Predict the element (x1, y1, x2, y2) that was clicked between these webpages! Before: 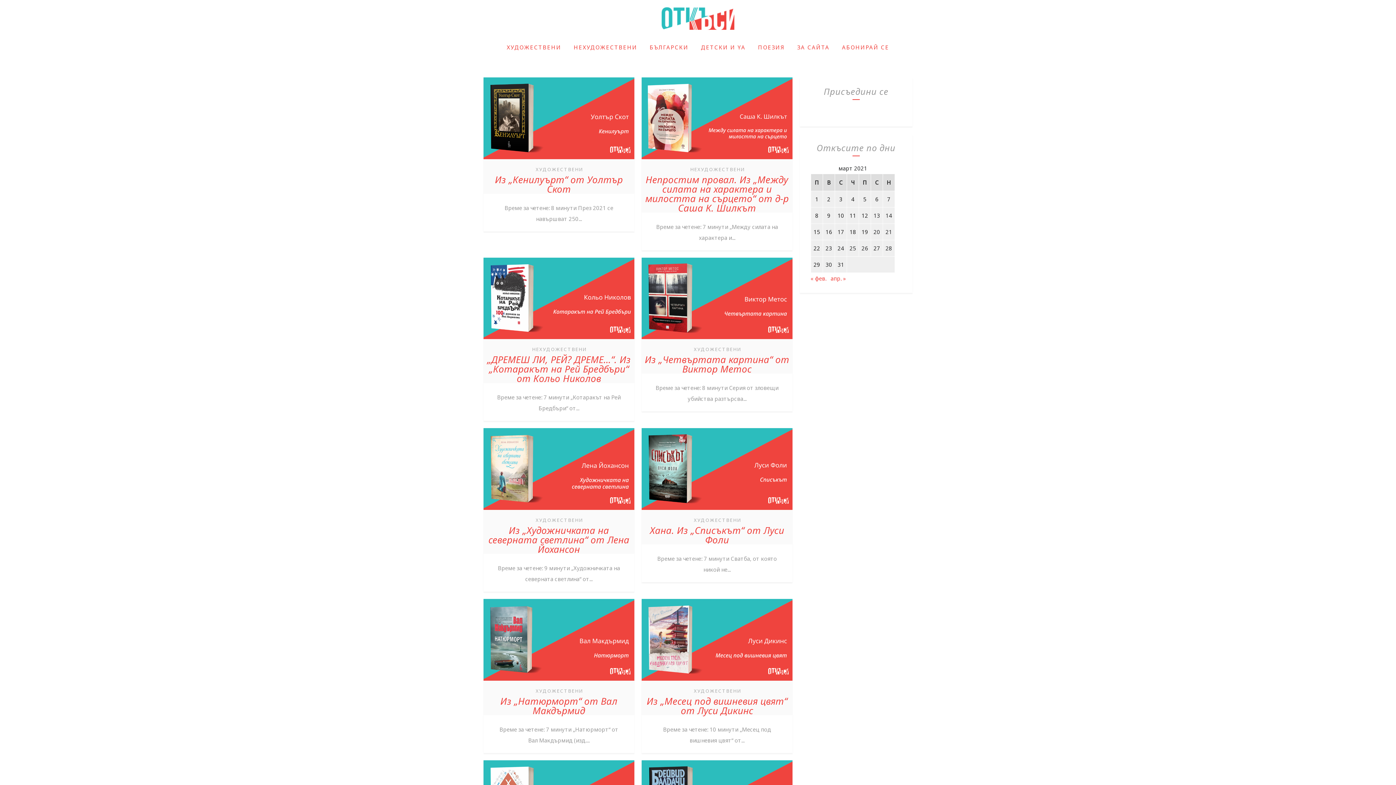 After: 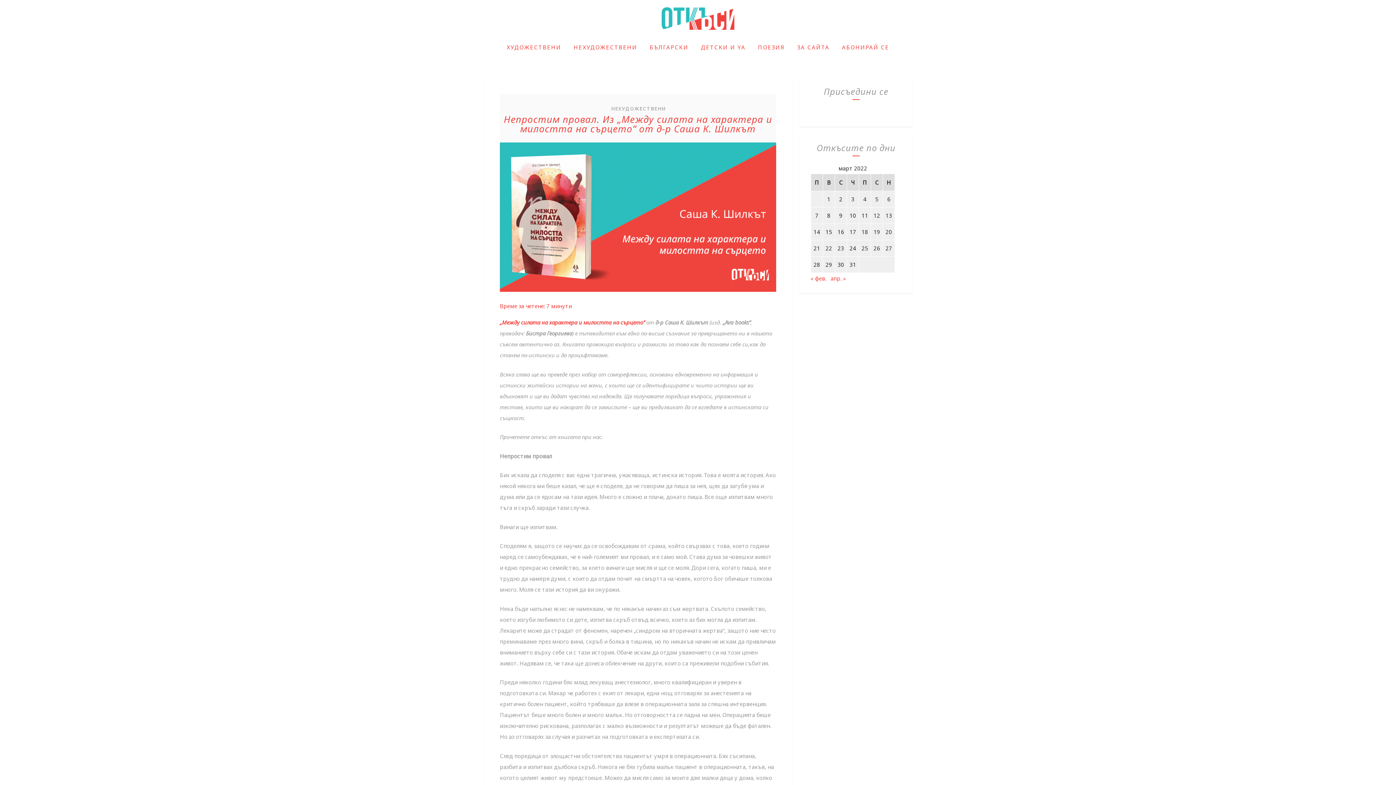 Action: bbox: (645, 172, 789, 214) label: Непростим провал. Из „Между силата на характера и милостта на сърцето“ от д-р Саша К. Шилкът